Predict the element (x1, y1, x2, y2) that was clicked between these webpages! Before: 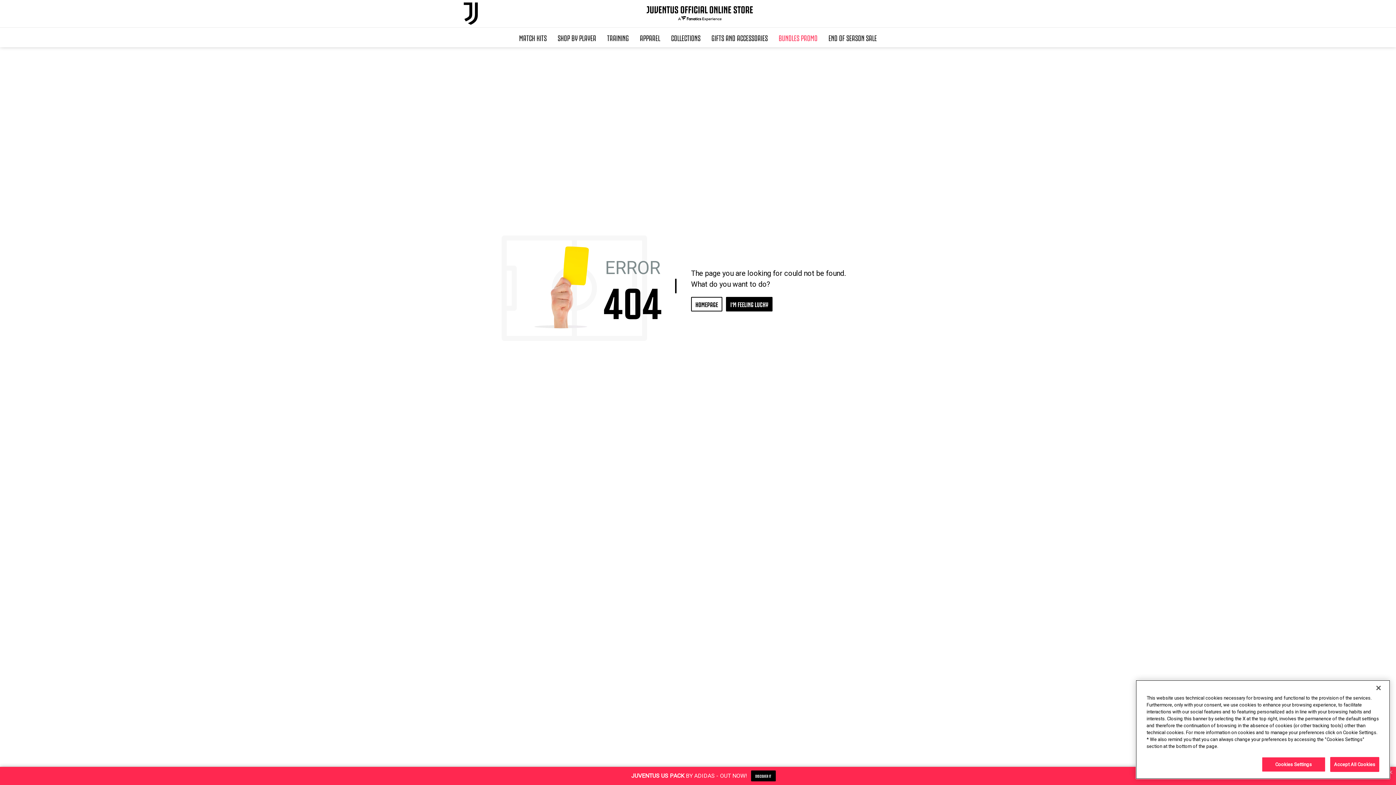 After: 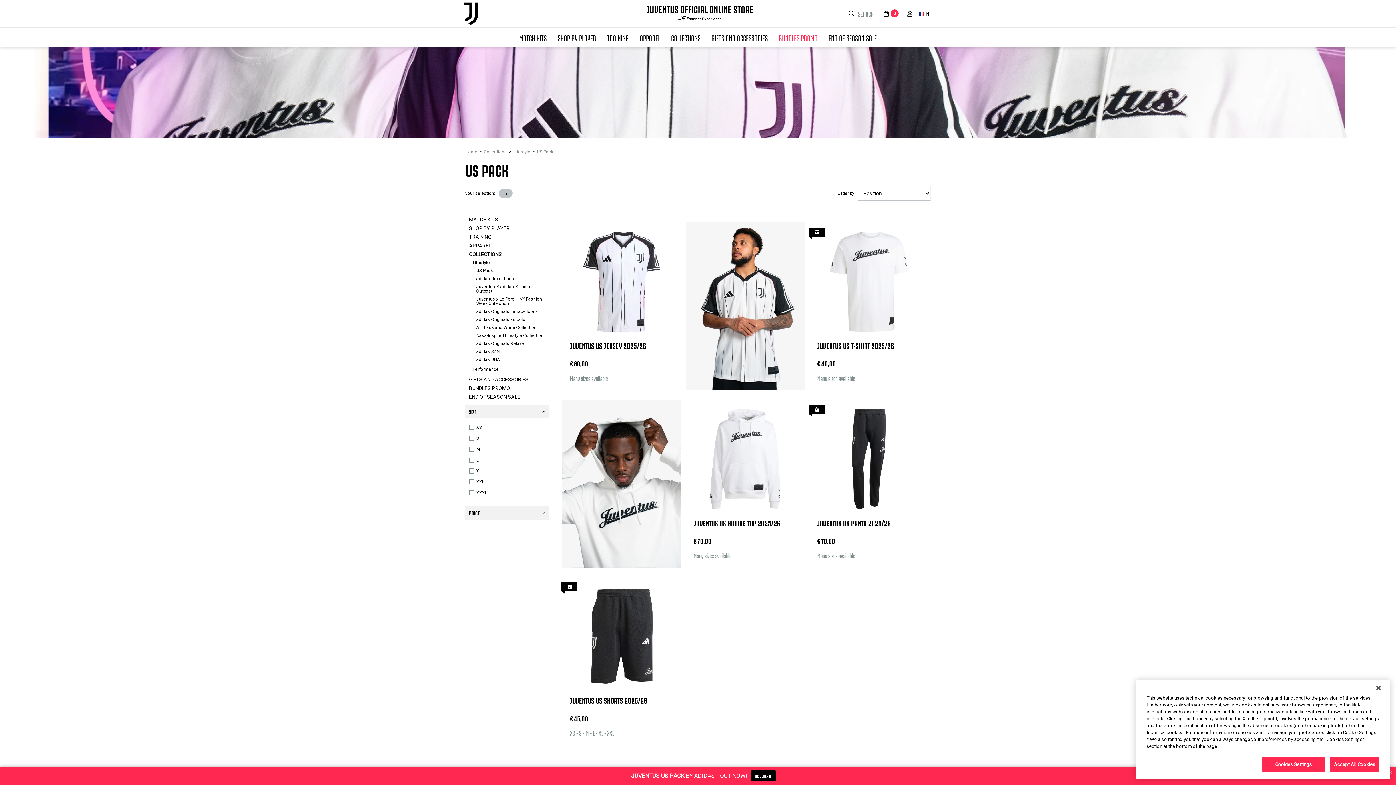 Action: label: JUVENTUS US PACK BY ADIDAS - OUT NOW!
DISCOVER IT bbox: (0, 767, 1396, 785)